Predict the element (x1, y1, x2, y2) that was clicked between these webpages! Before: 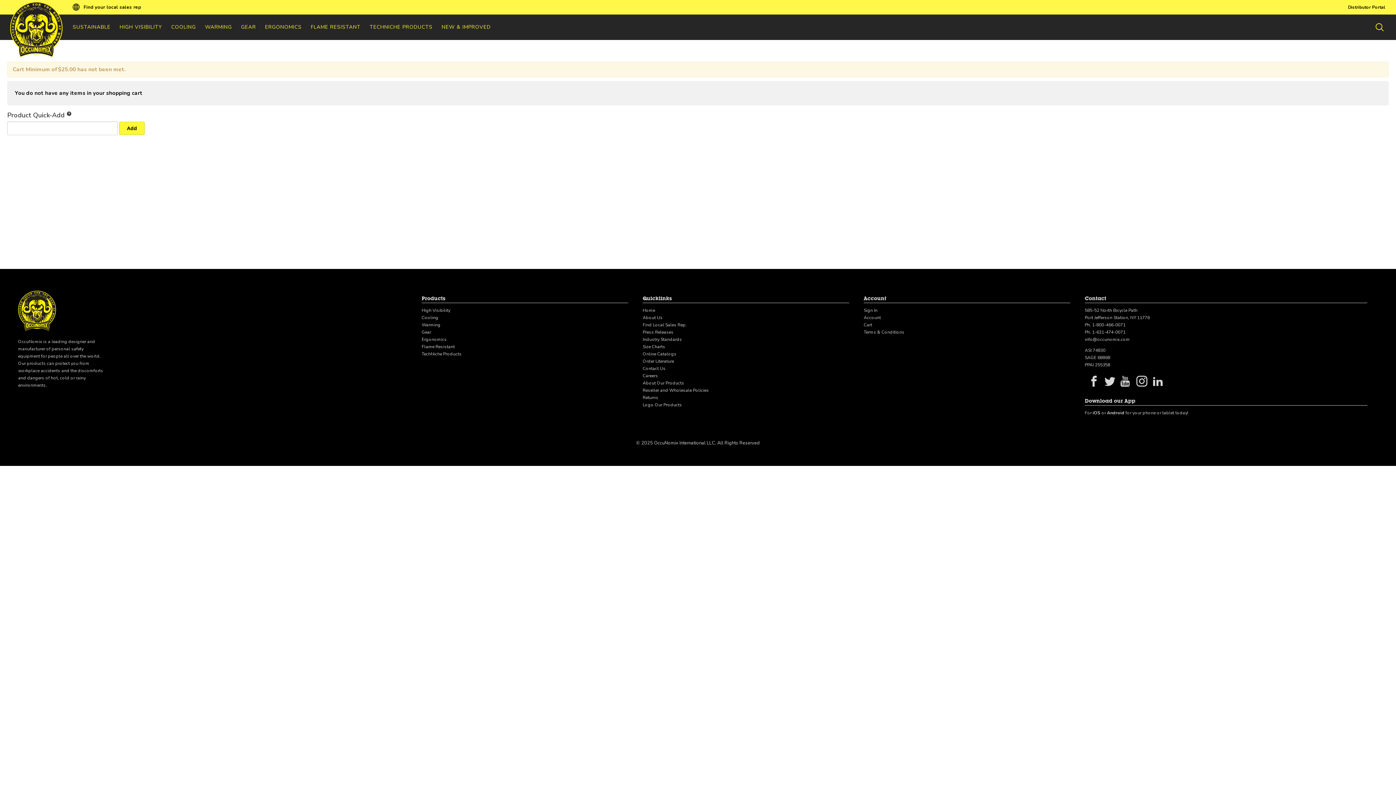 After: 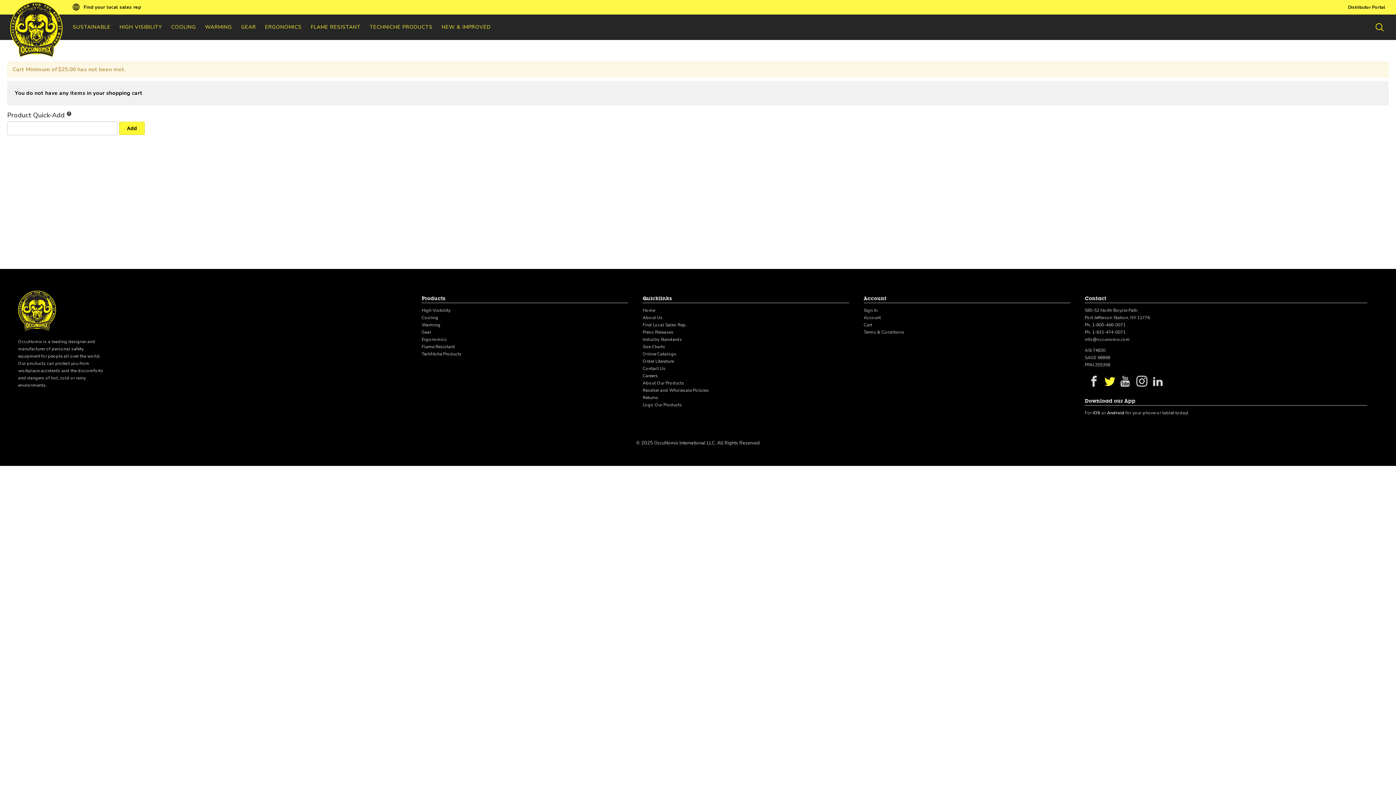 Action: bbox: (1104, 376, 1112, 383)